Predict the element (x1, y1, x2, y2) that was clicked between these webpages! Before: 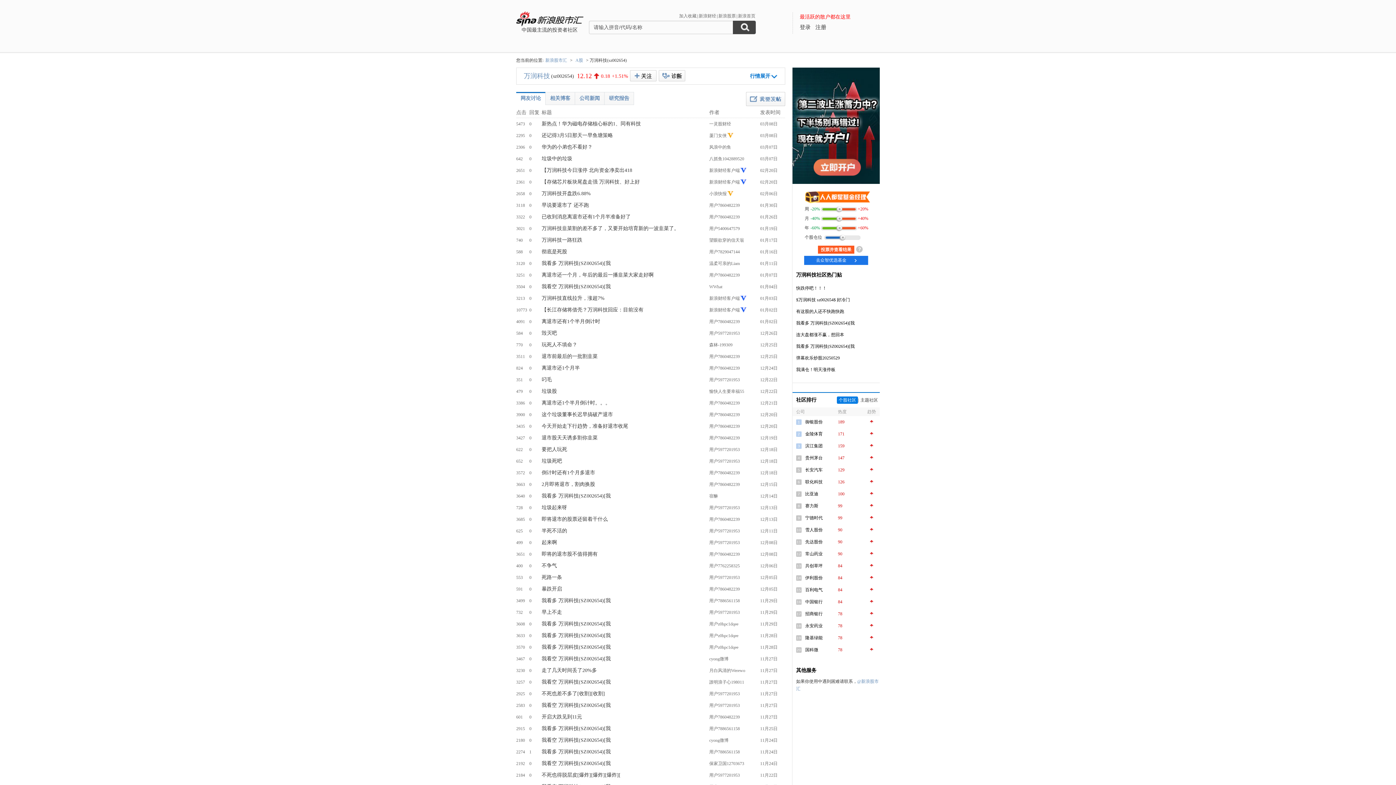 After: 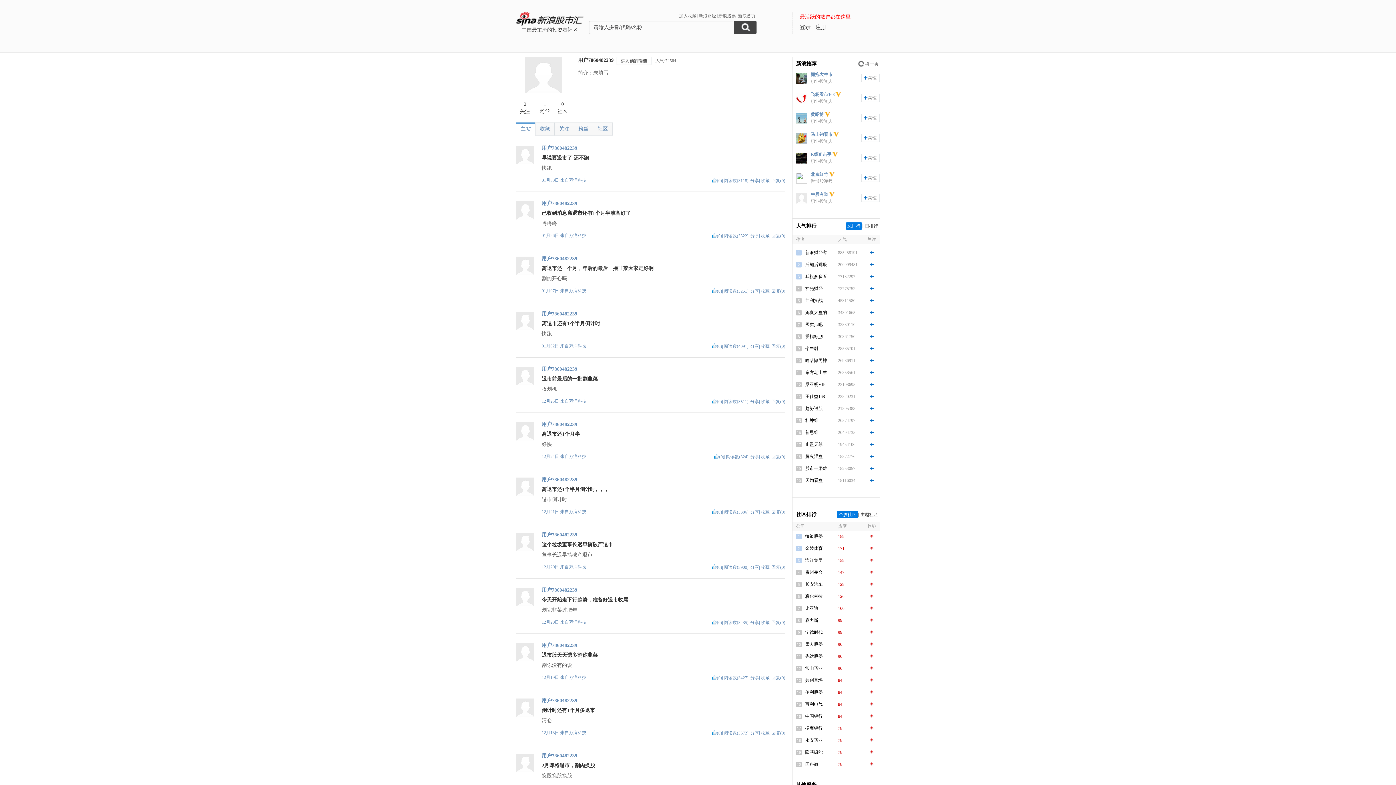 Action: label: 用户7860482239 bbox: (709, 586, 740, 592)